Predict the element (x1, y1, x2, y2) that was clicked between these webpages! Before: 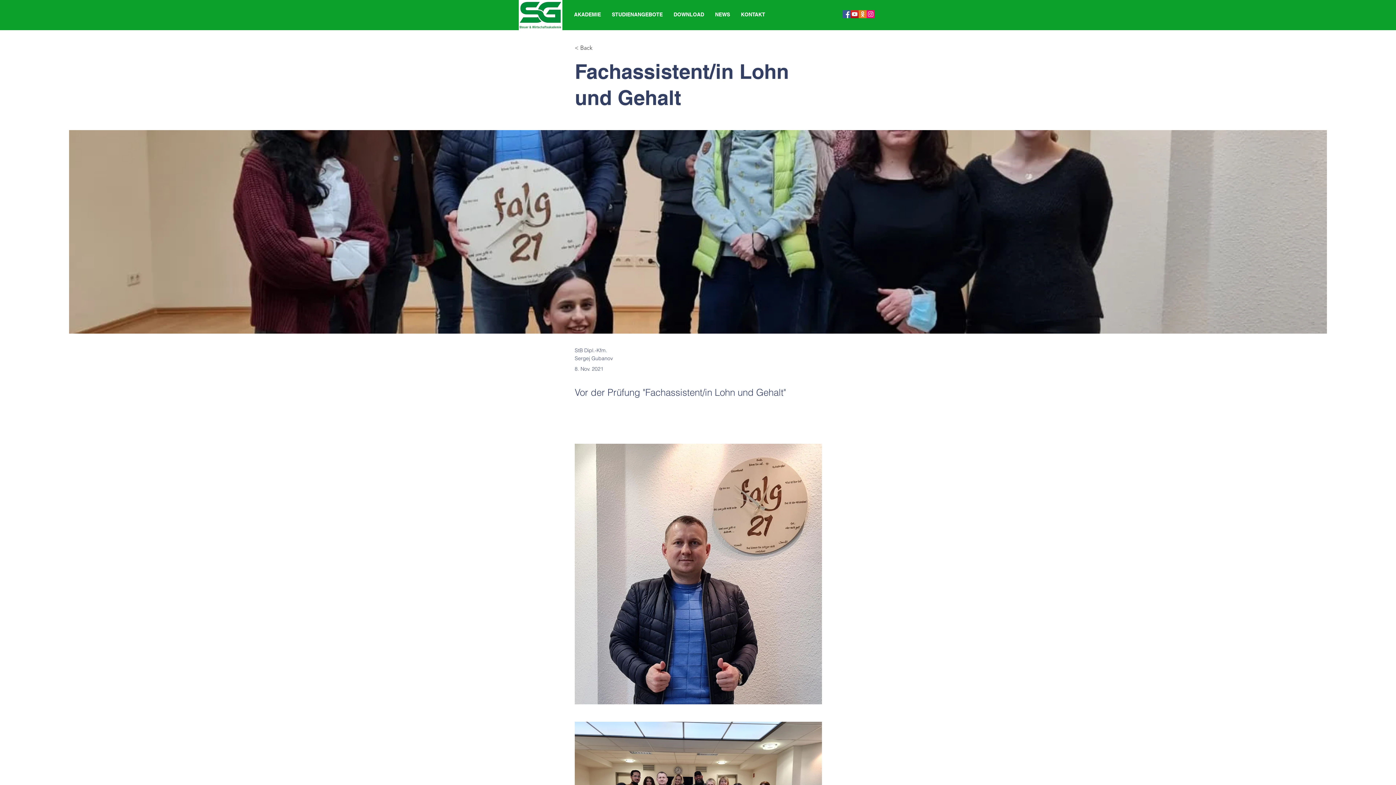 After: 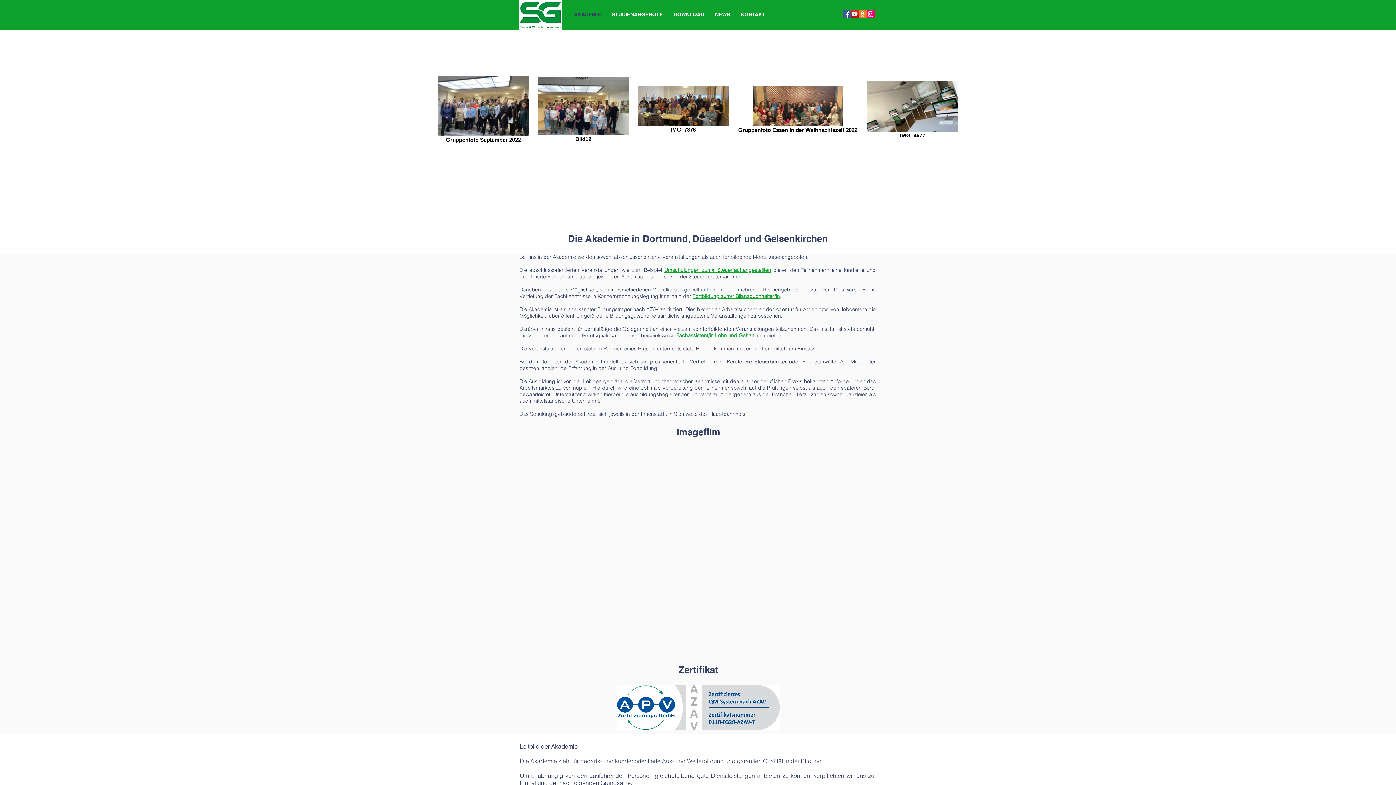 Action: bbox: (518, 0, 562, 30)